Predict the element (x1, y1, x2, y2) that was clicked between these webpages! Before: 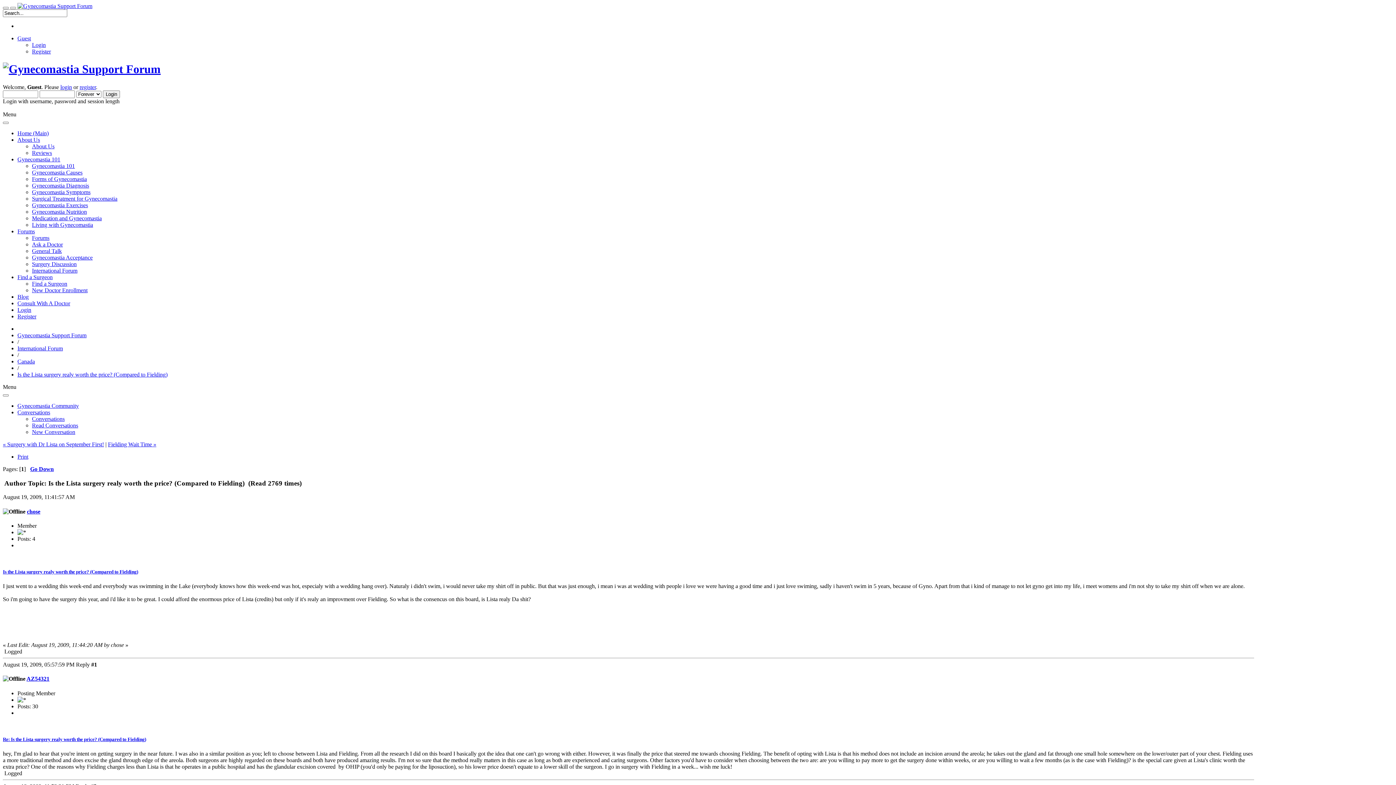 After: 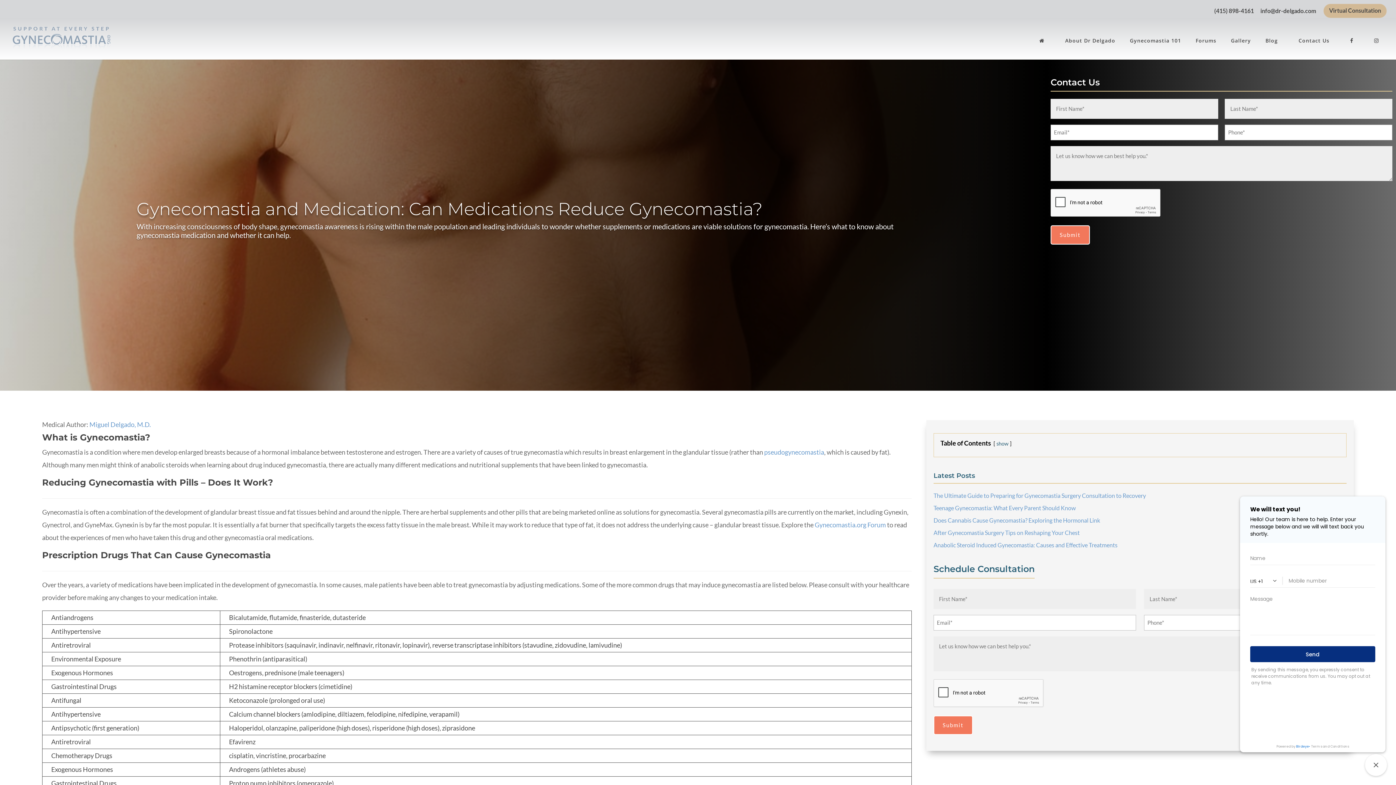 Action: bbox: (32, 215, 101, 221) label: Medication and Gynecomastia